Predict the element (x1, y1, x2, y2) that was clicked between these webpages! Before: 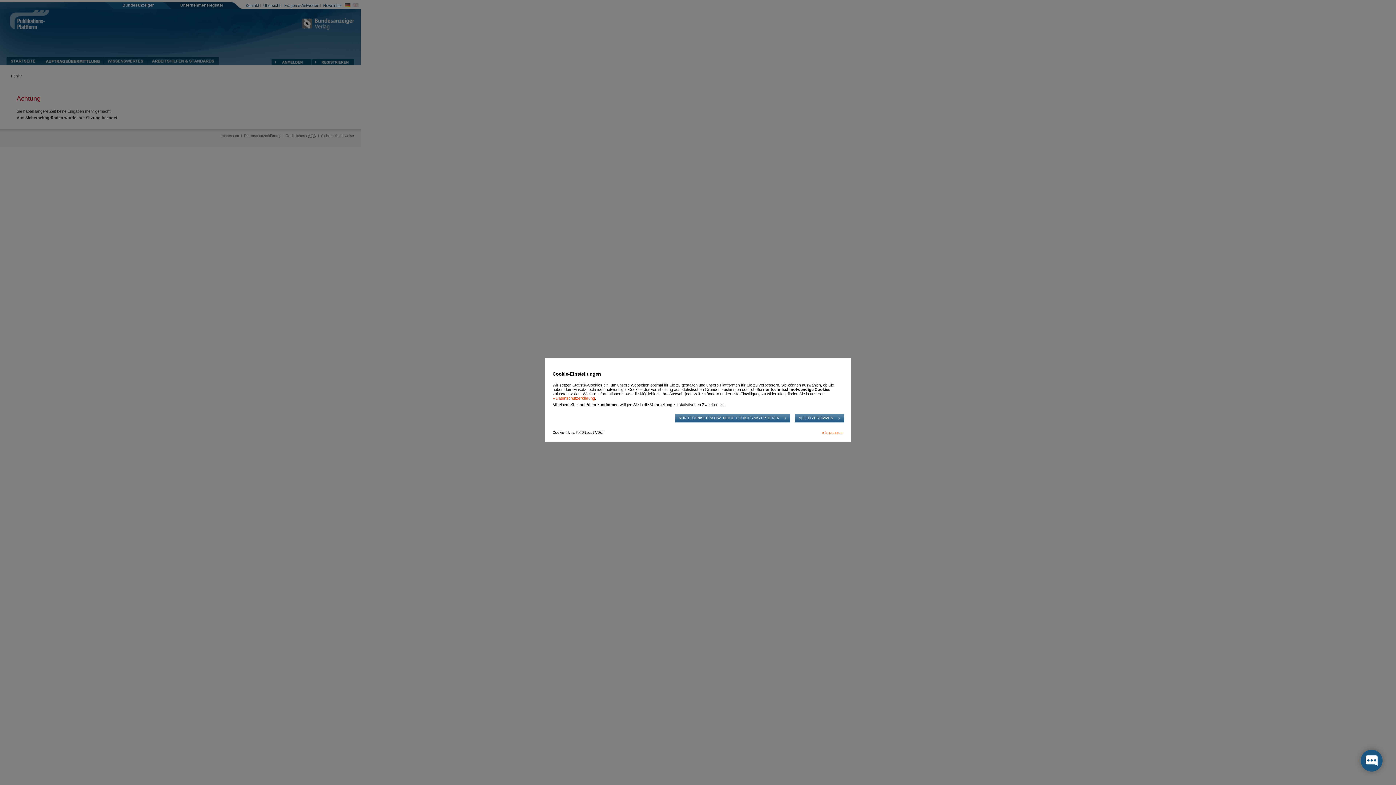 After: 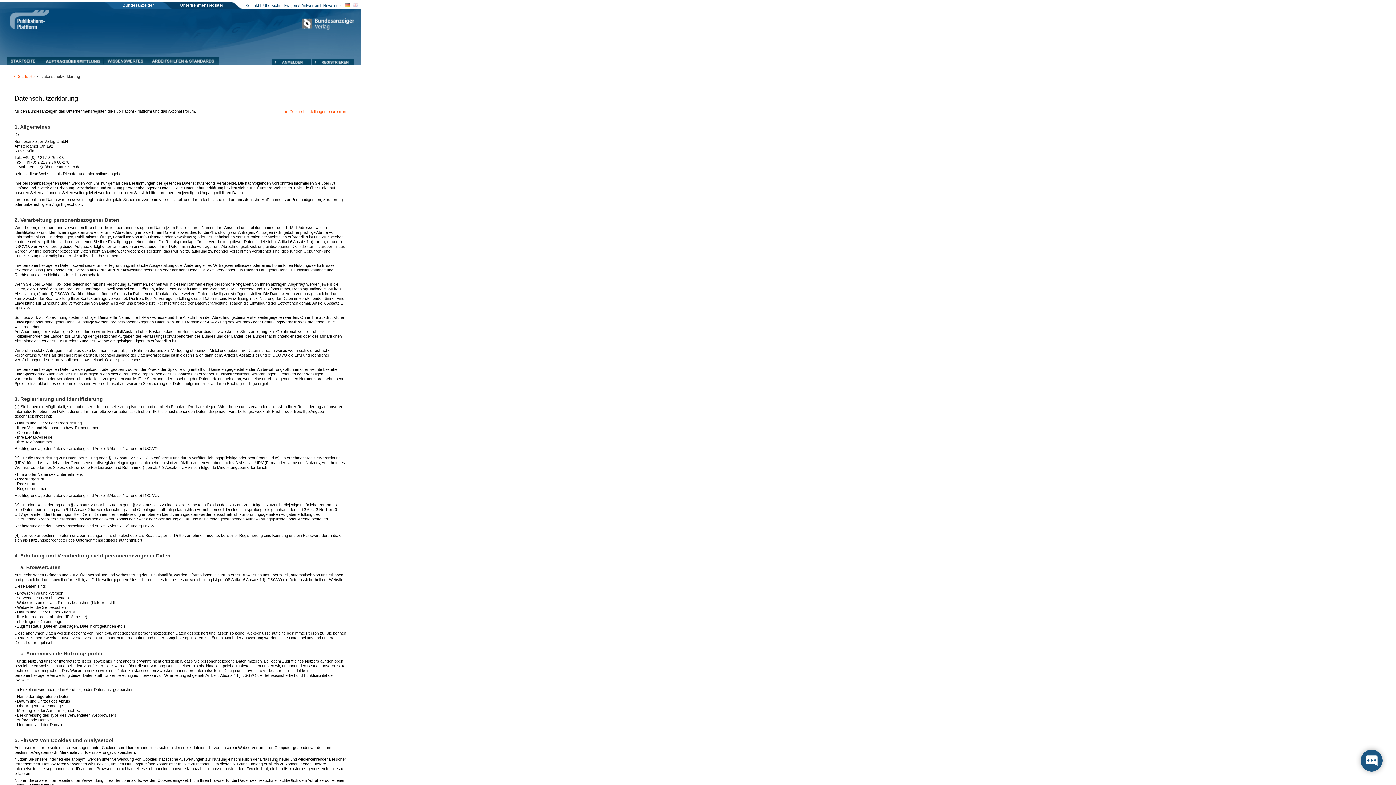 Action: bbox: (552, 396, 595, 400) label: Datenschutzerklärung